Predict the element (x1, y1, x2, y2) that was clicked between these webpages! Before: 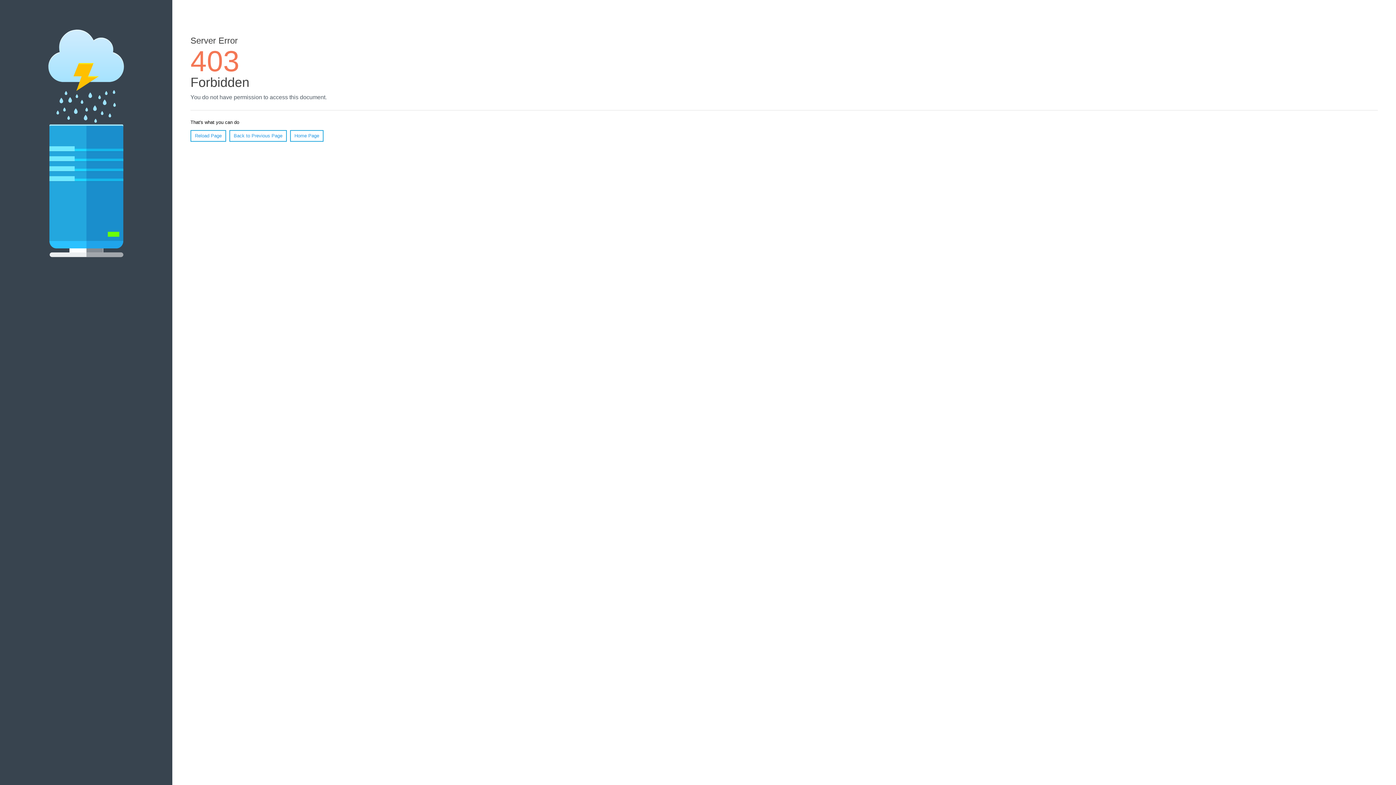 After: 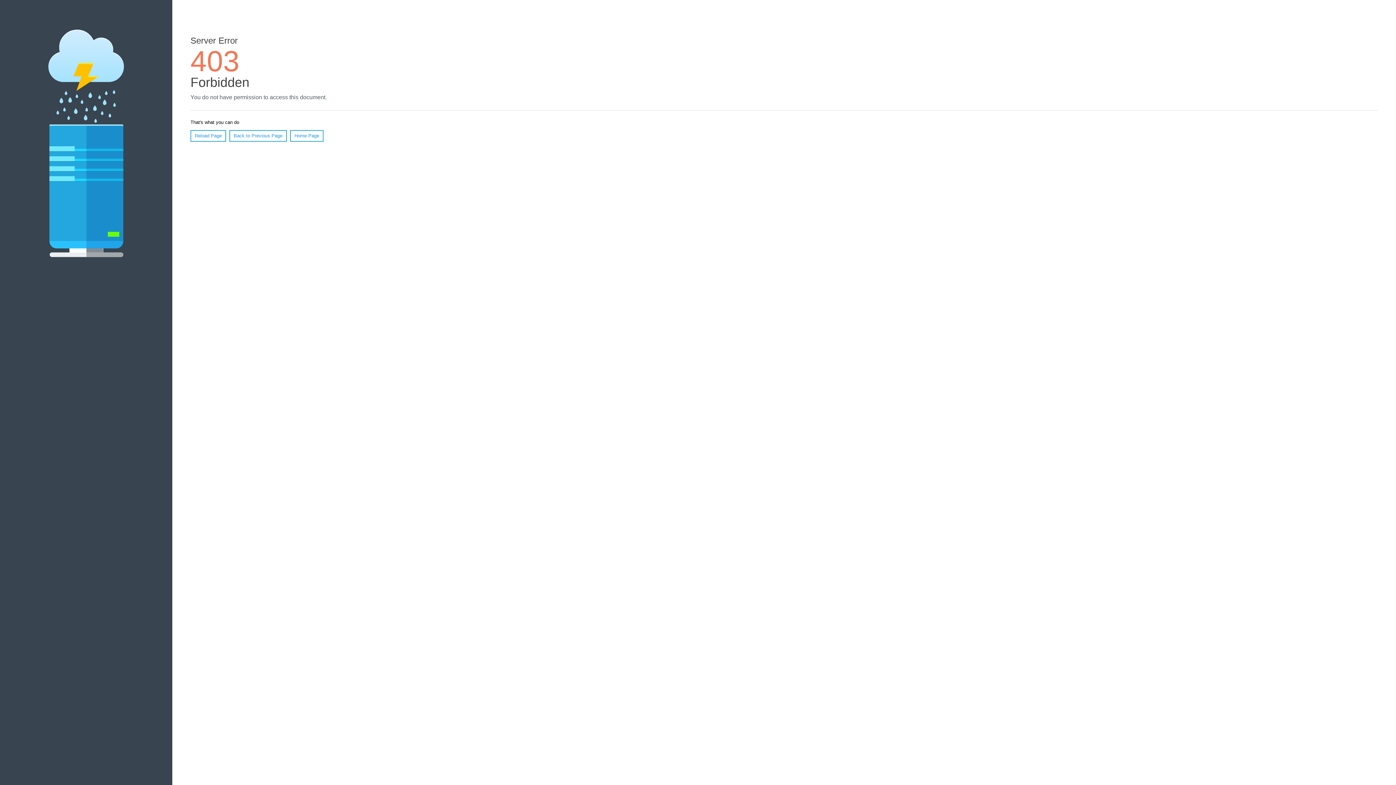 Action: bbox: (190, 130, 226, 141) label: Reload Page